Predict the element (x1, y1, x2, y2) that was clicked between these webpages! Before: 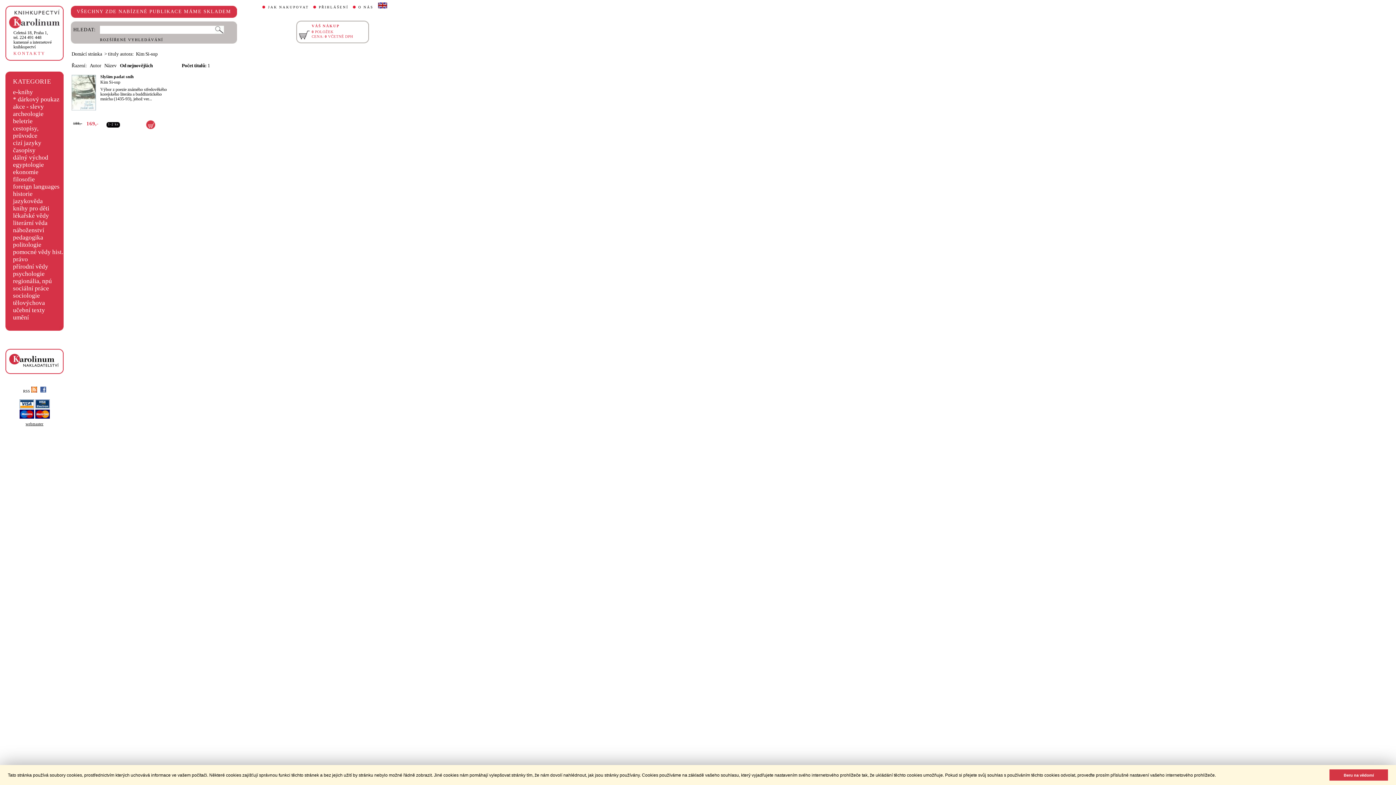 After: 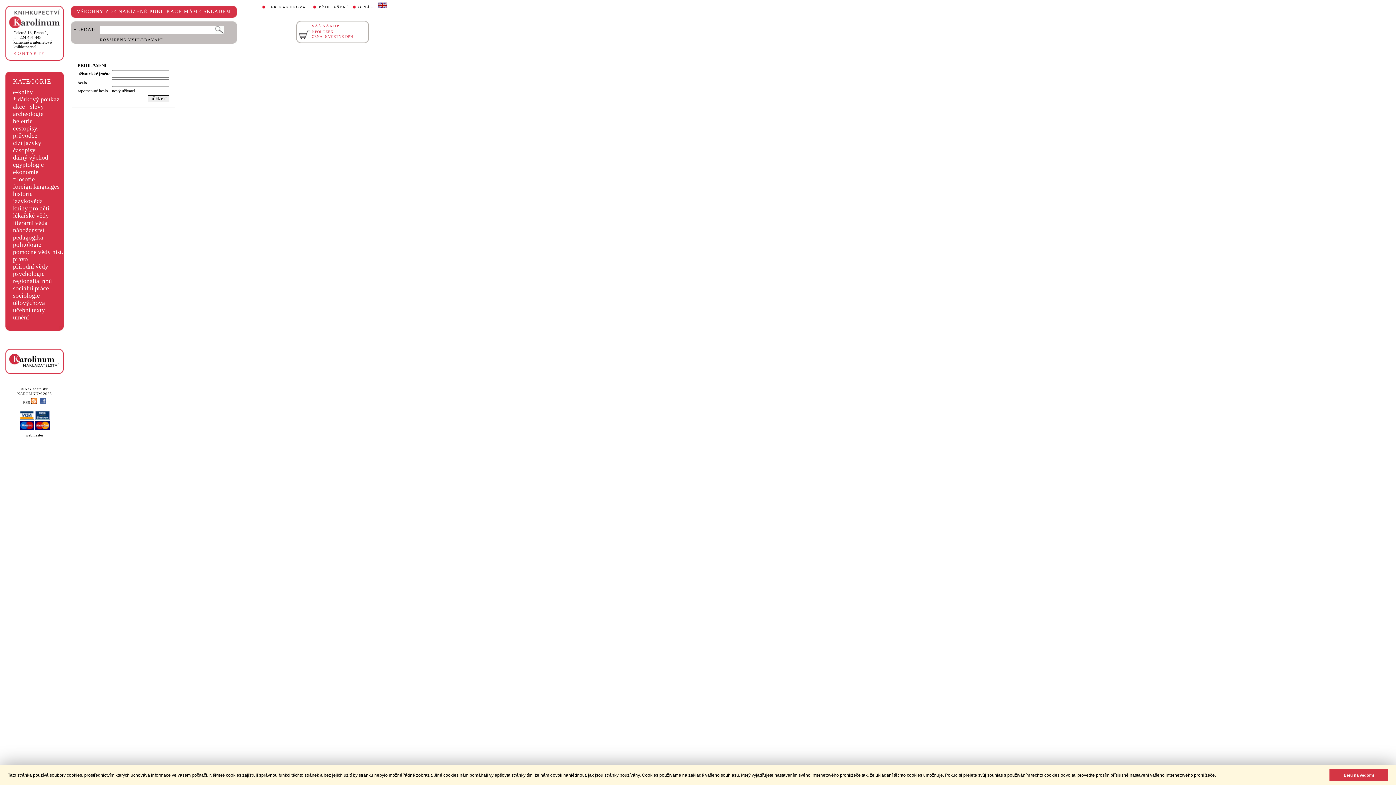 Action: bbox: (318, 5, 348, 9) label: PŘIHLÁŠENÍ